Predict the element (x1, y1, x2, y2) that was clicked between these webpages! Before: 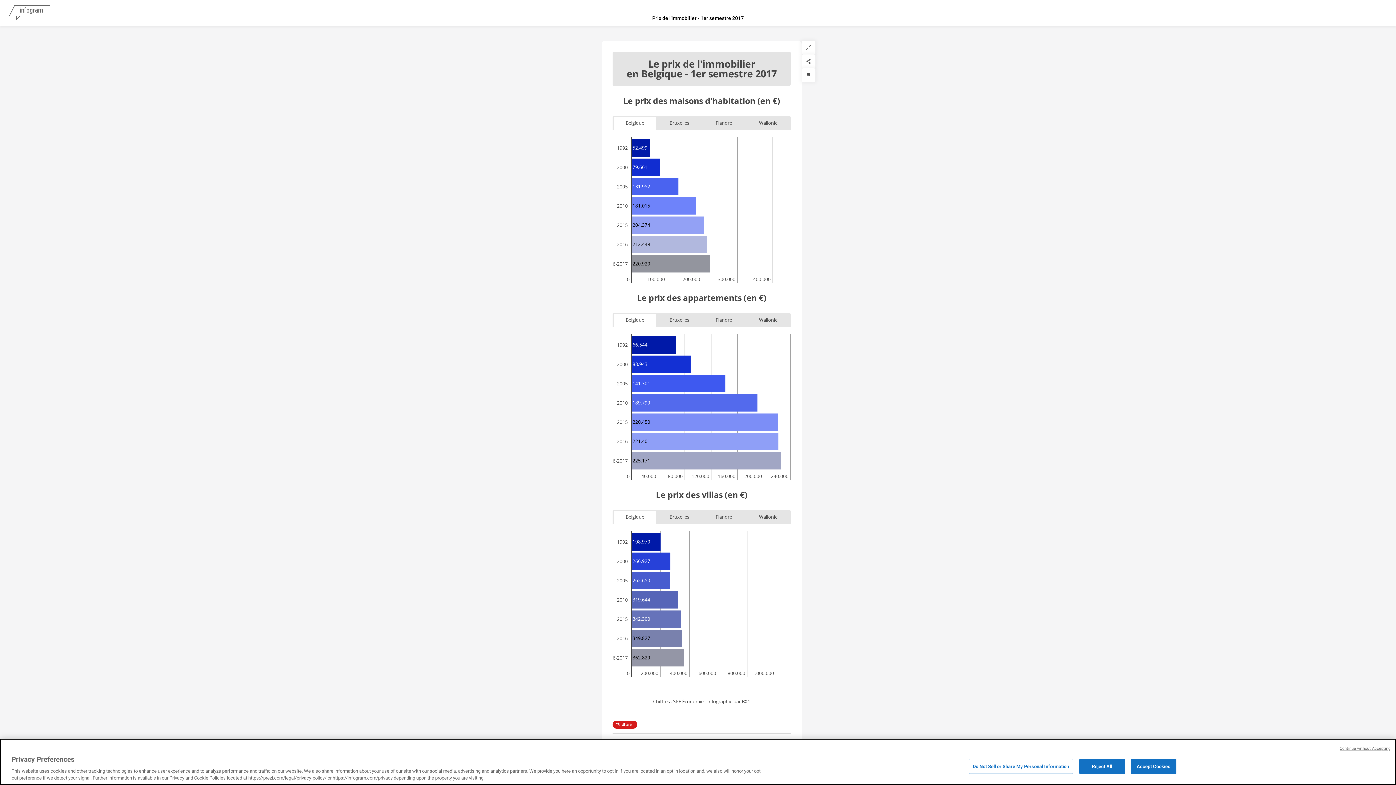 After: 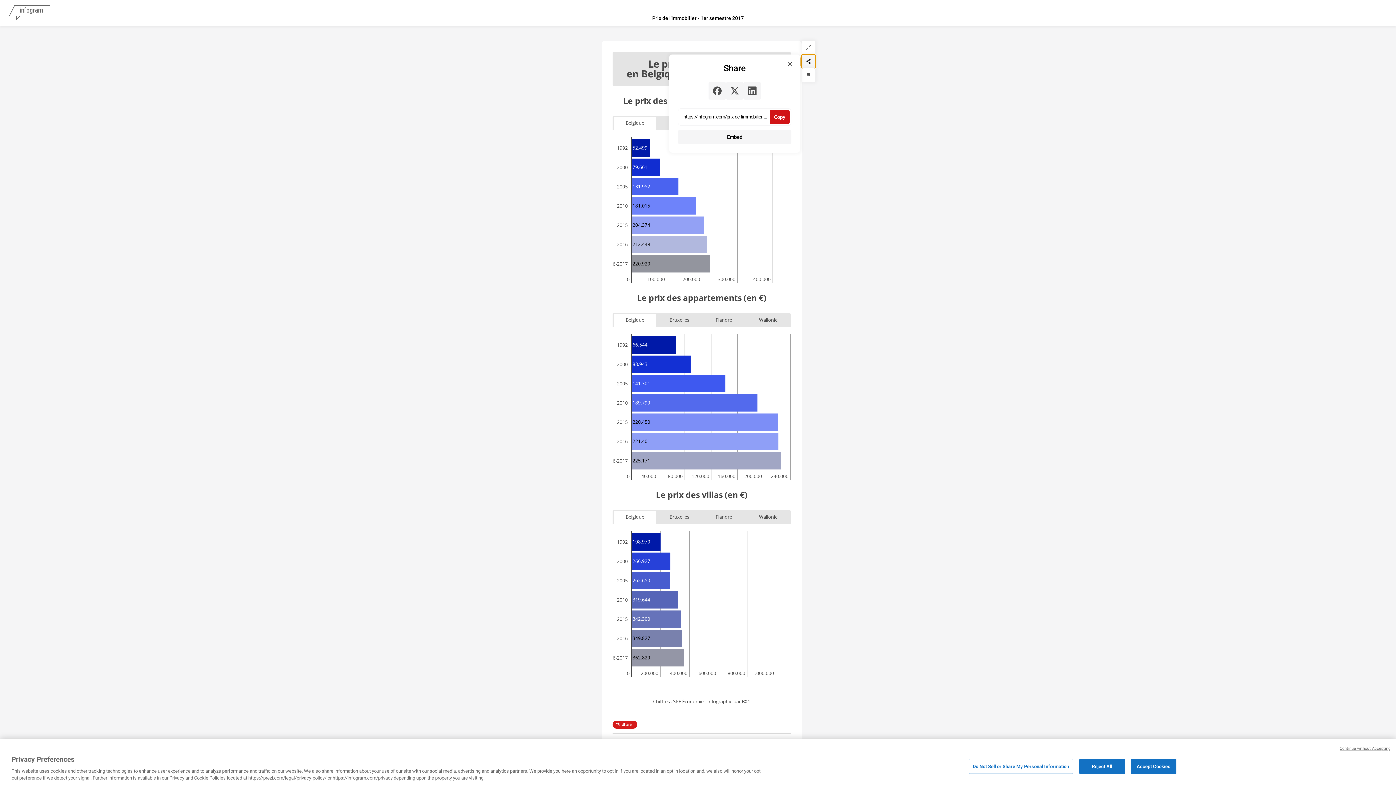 Action: label: Share bbox: (801, 54, 815, 68)